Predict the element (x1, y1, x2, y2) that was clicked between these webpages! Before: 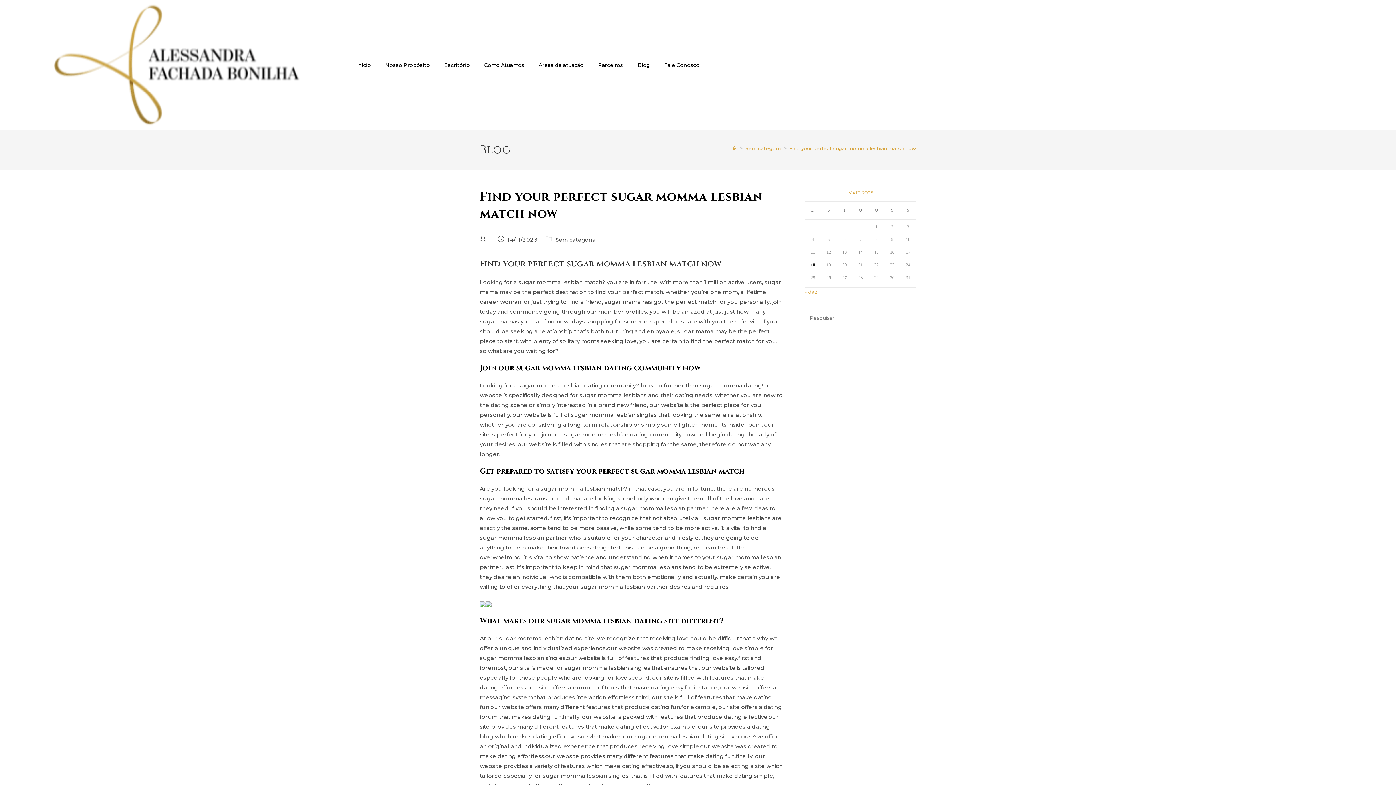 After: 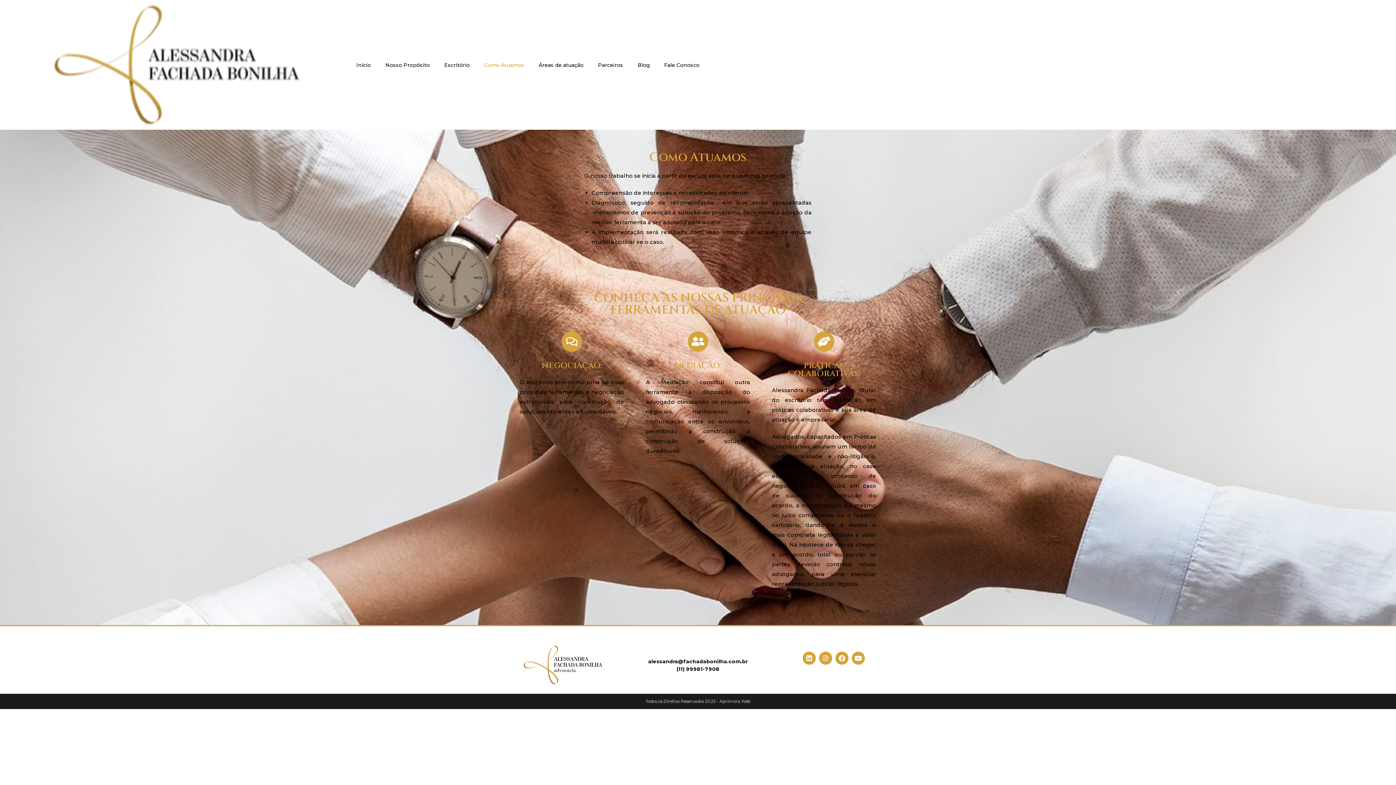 Action: label: Como Atuamos bbox: (477, 55, 531, 74)